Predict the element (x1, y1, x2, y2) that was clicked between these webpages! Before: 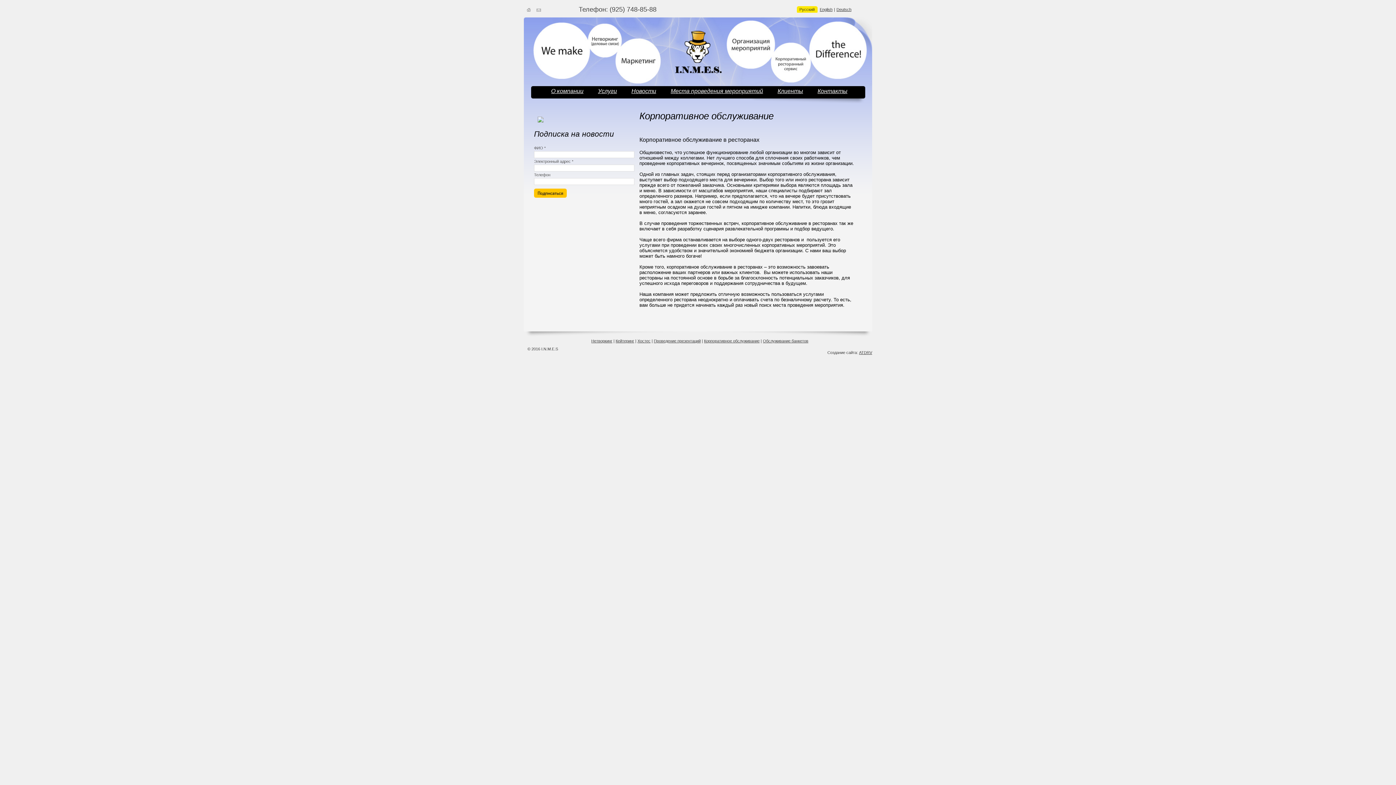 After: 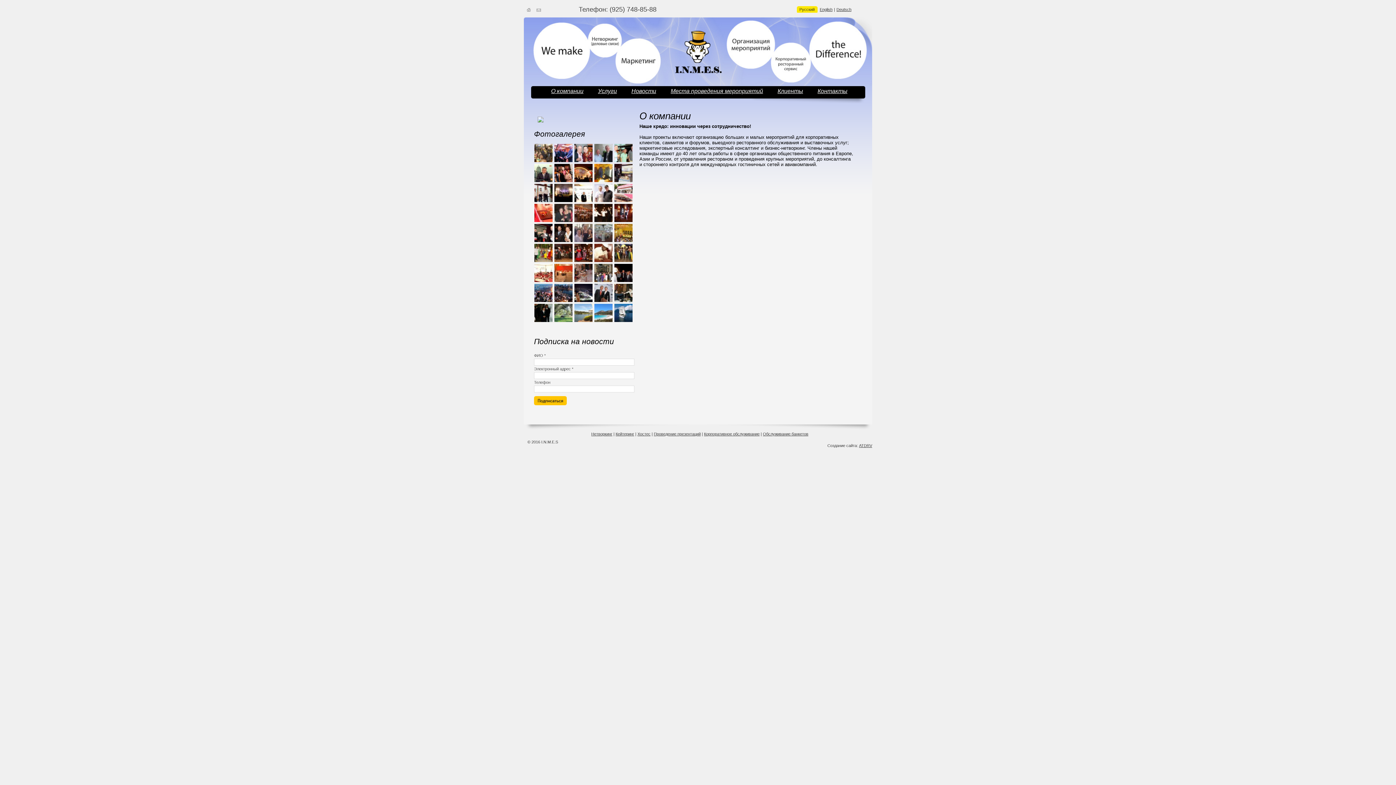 Action: label: О компании bbox: (551, 88, 583, 94)